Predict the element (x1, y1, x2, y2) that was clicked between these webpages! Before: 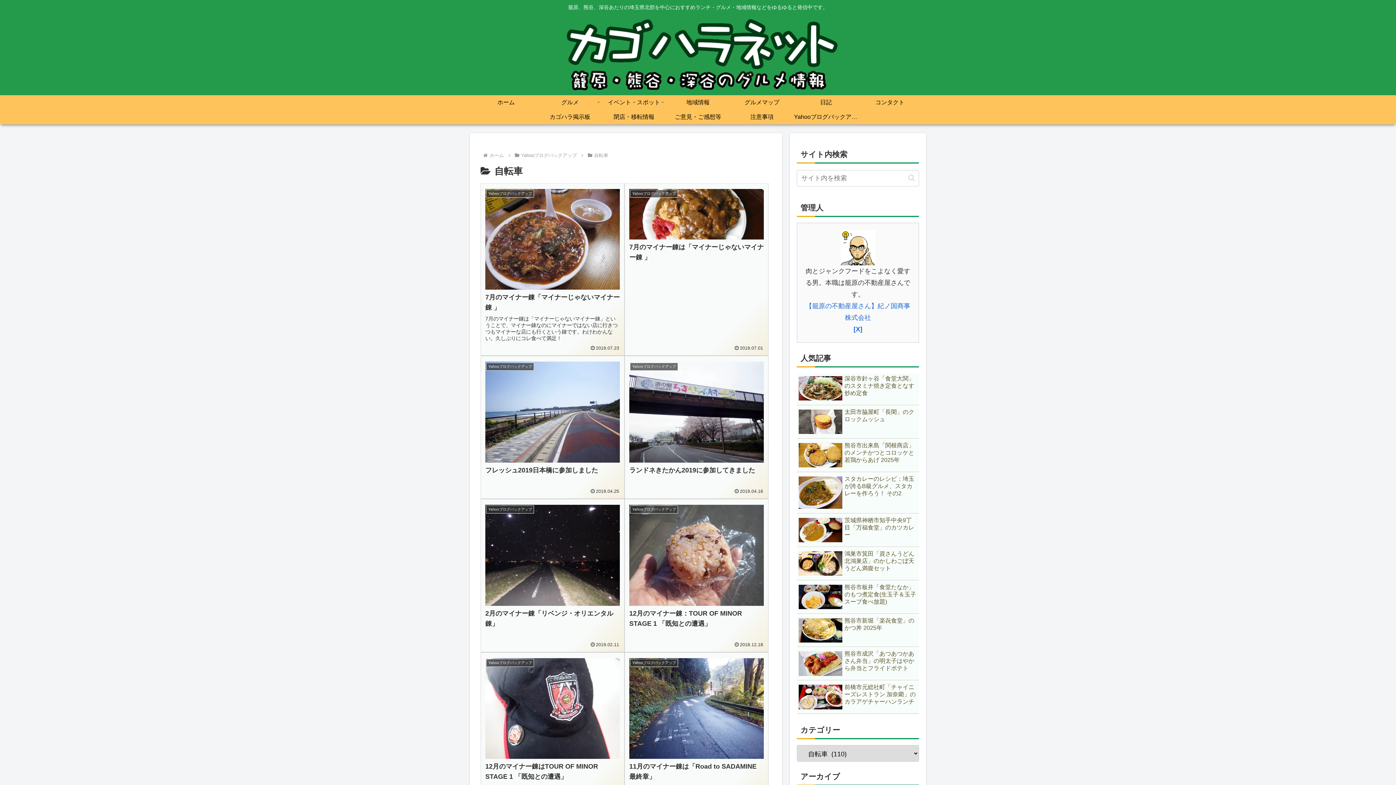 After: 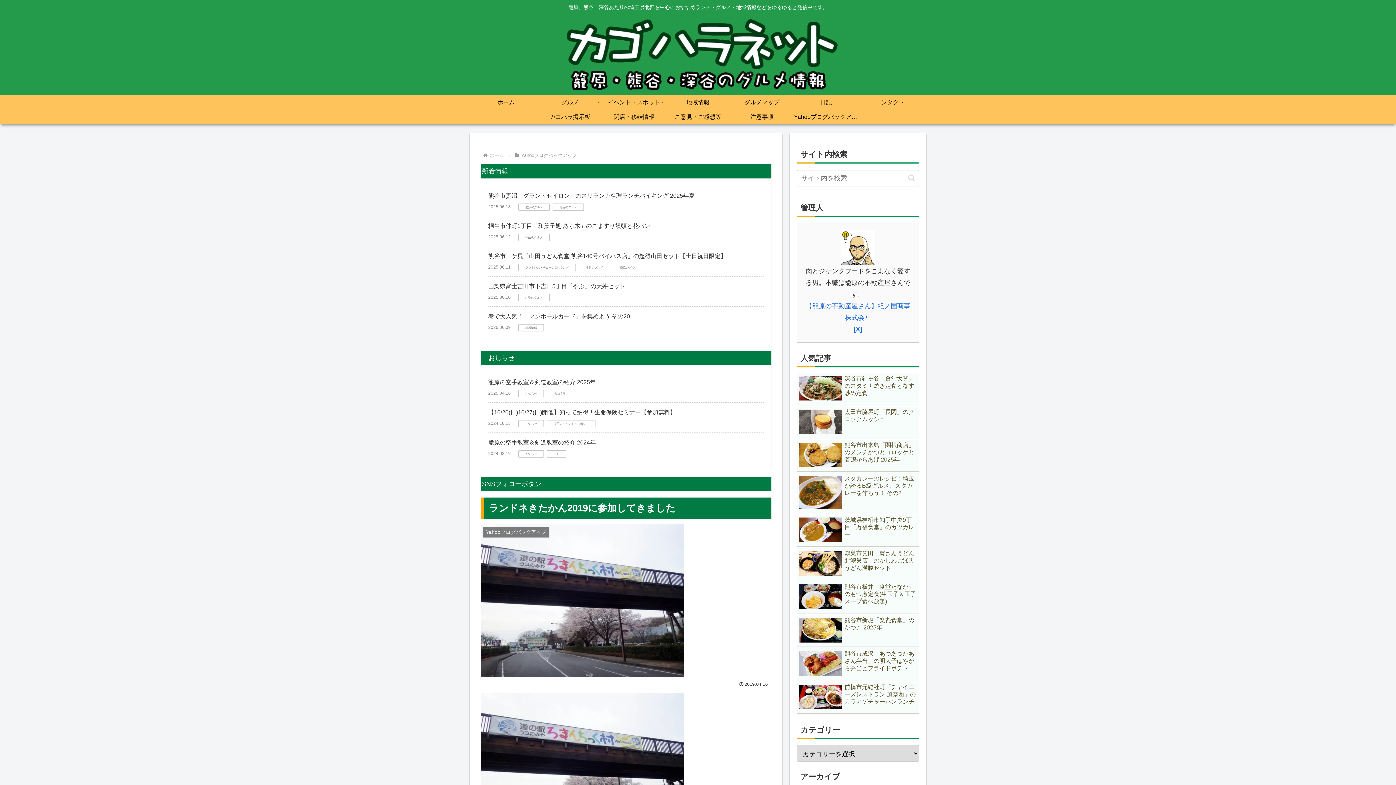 Action: bbox: (624, 356, 768, 499) label: Yahooブログバックアップ
ランドネきたかん2019に参加してきました


2019.04.16